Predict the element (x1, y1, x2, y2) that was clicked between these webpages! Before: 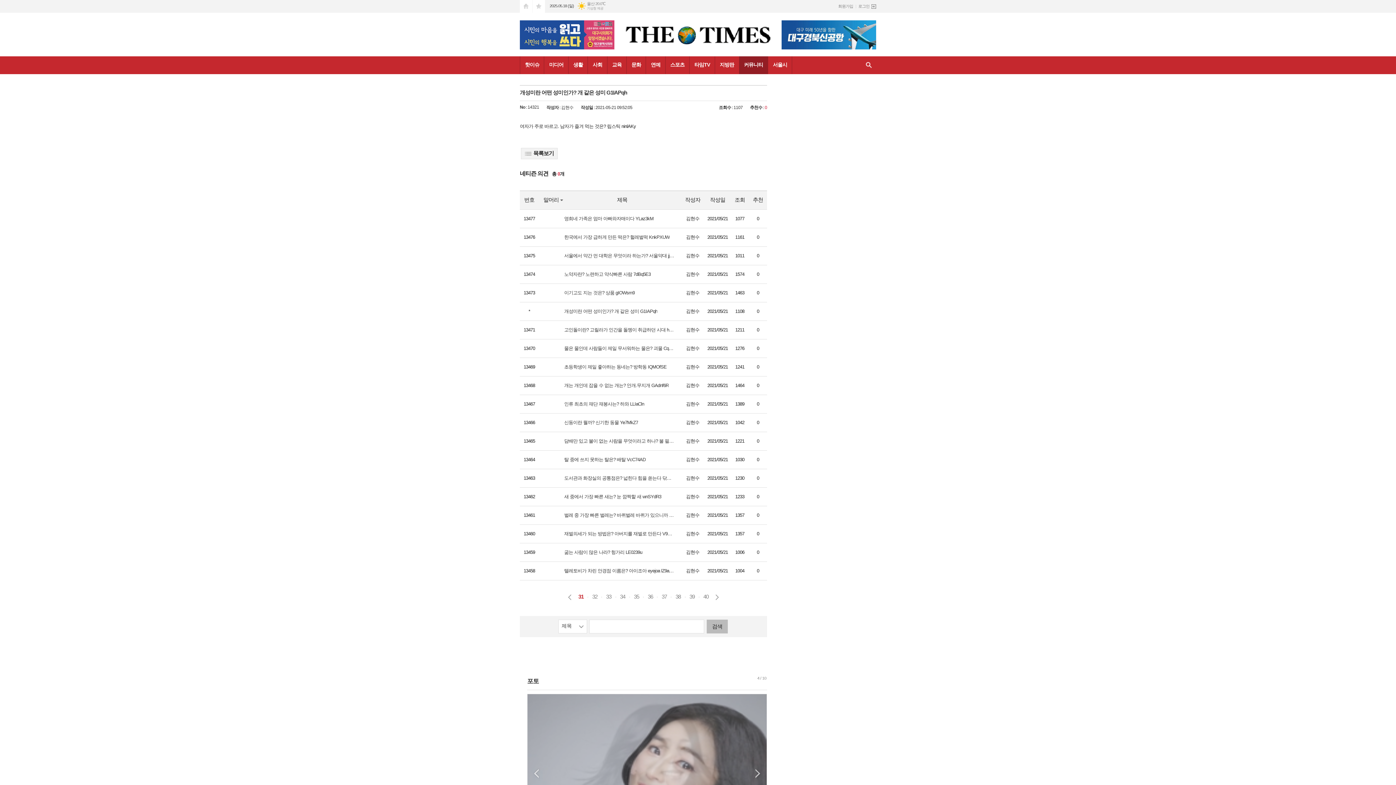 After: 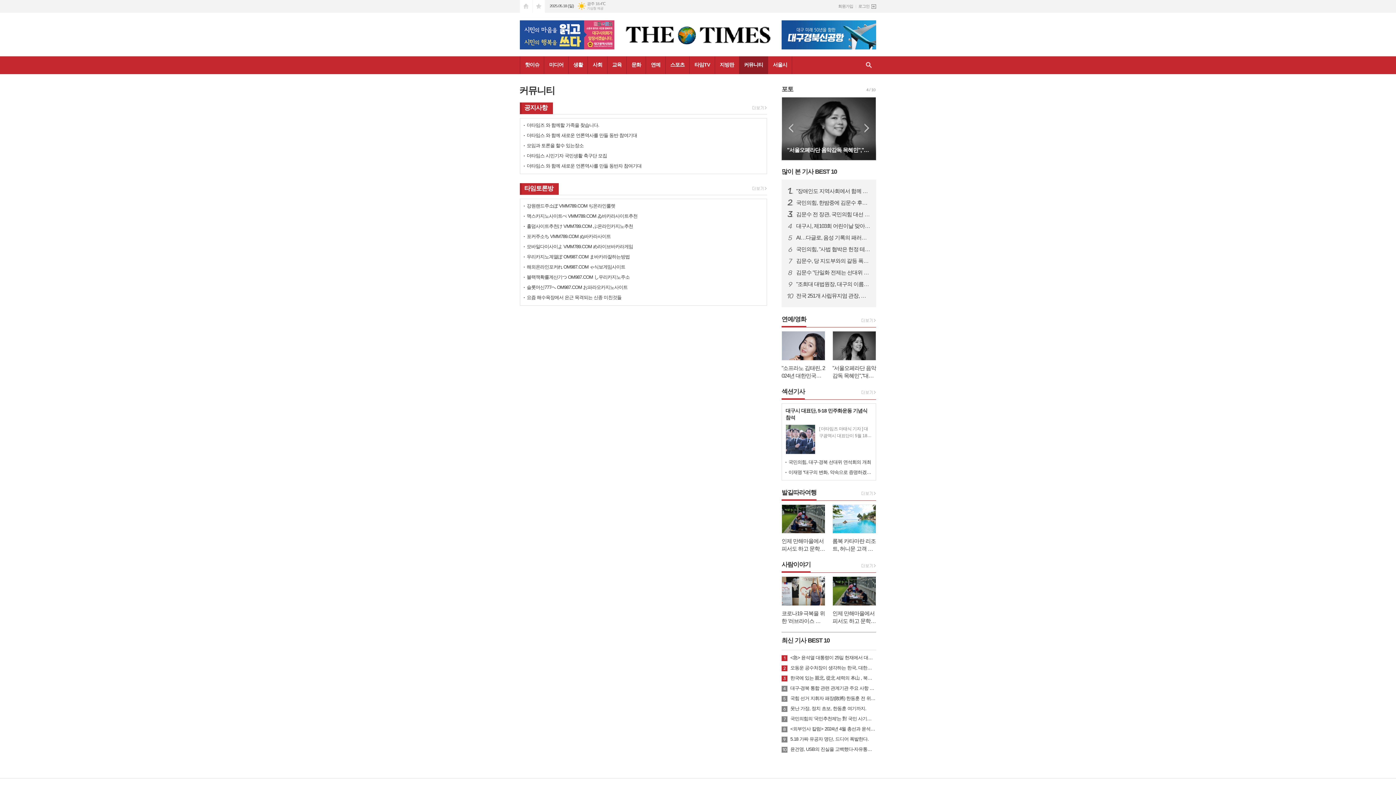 Action: label: 커뮤니티 bbox: (738, 56, 768, 74)